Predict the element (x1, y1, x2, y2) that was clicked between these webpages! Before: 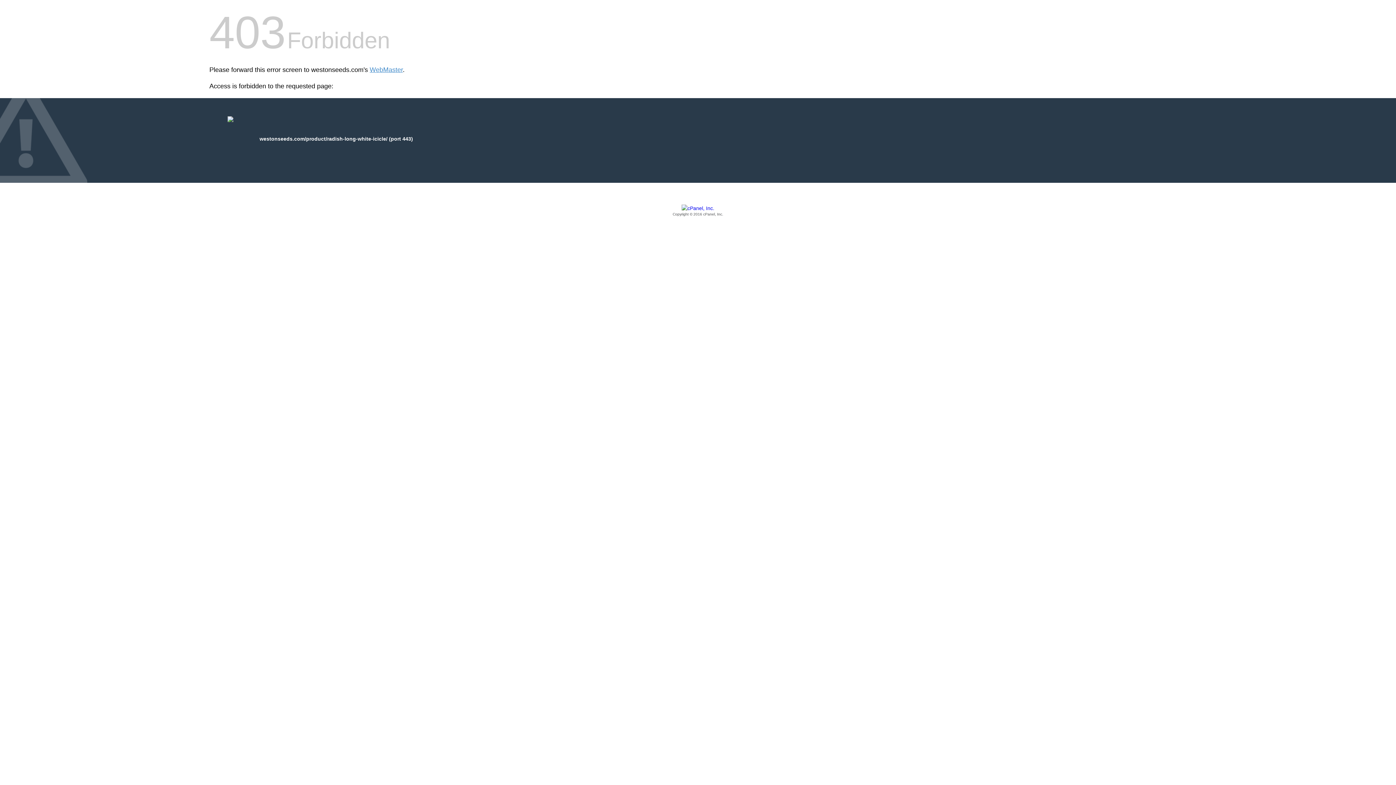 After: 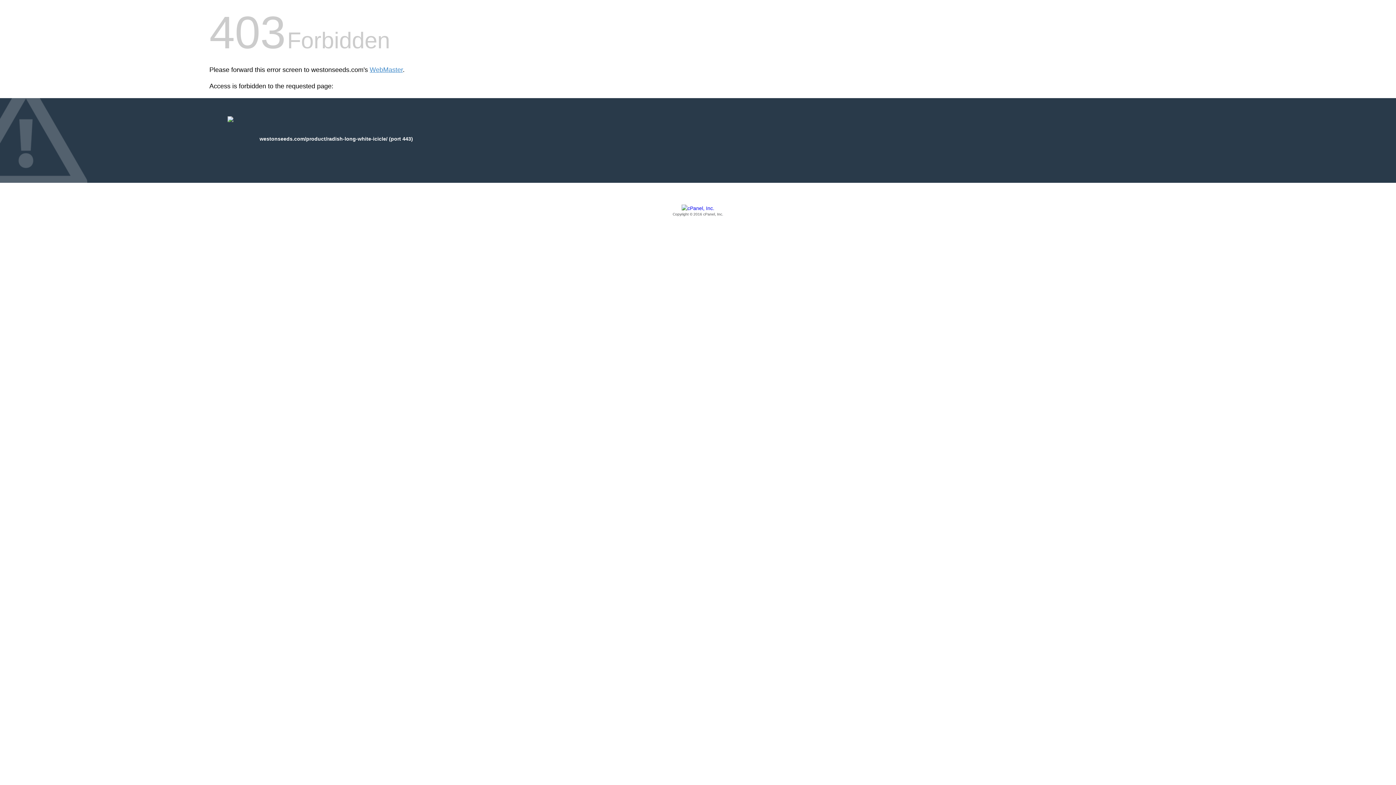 Action: label: Copyright © 2016 cPanel, Inc. bbox: (209, 205, 1186, 217)